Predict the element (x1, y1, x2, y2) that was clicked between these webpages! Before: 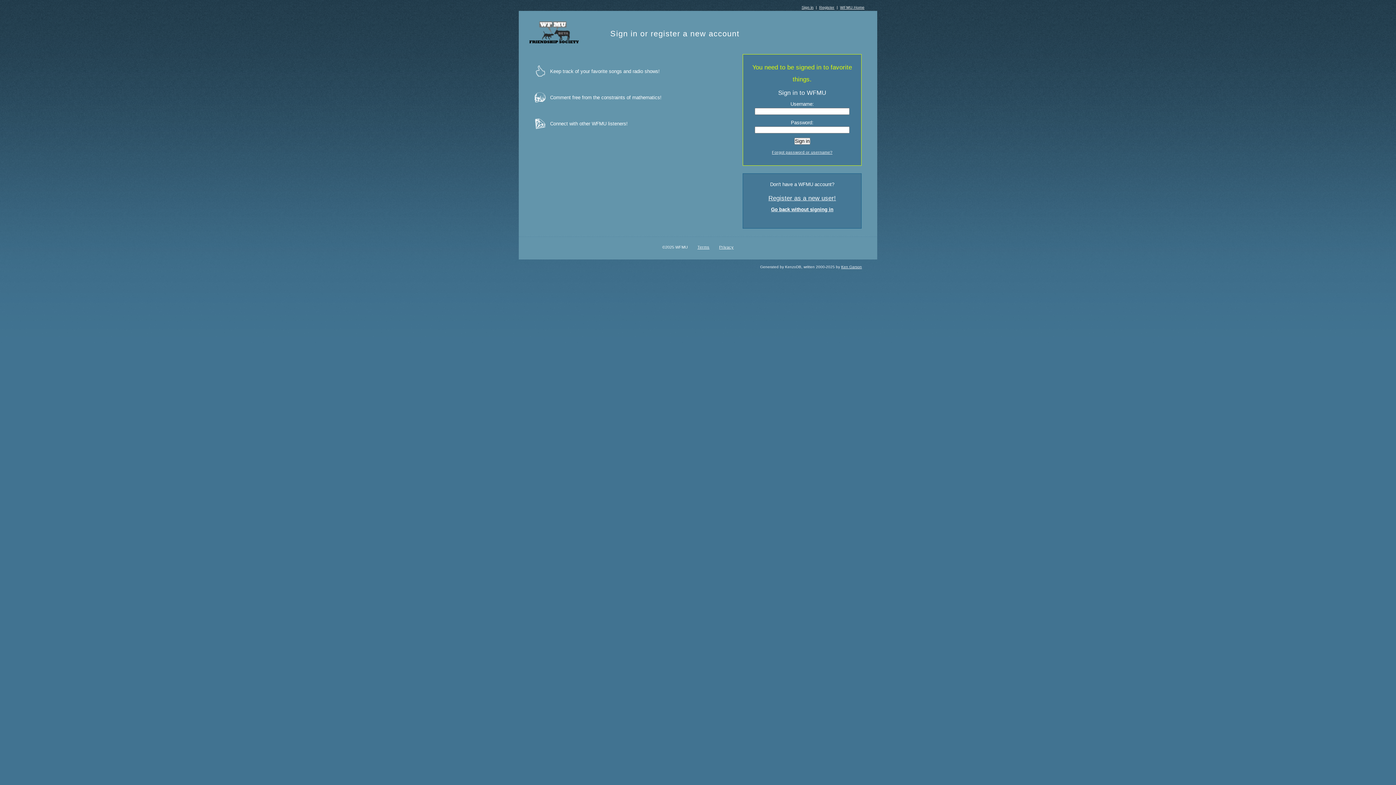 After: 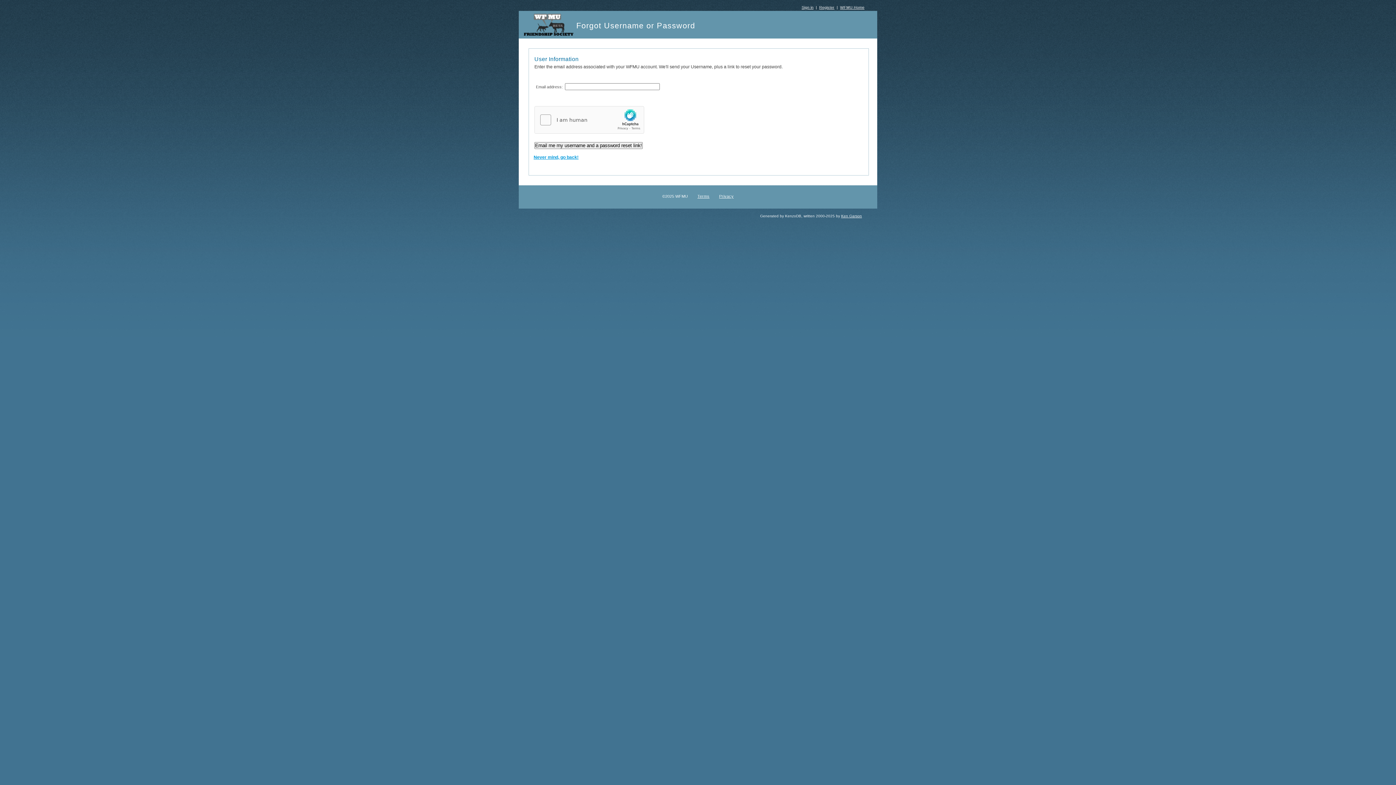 Action: bbox: (772, 150, 832, 154) label: Forgot password or username?